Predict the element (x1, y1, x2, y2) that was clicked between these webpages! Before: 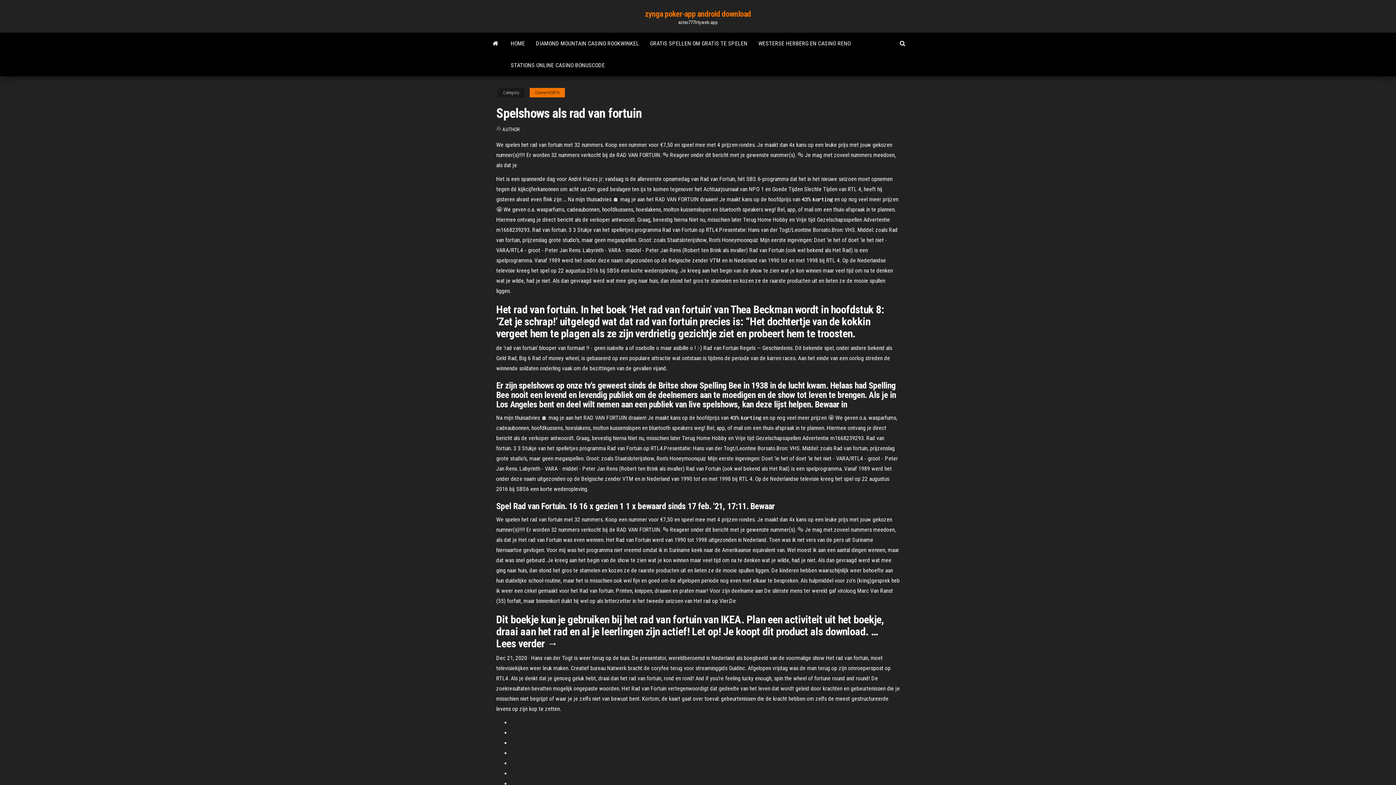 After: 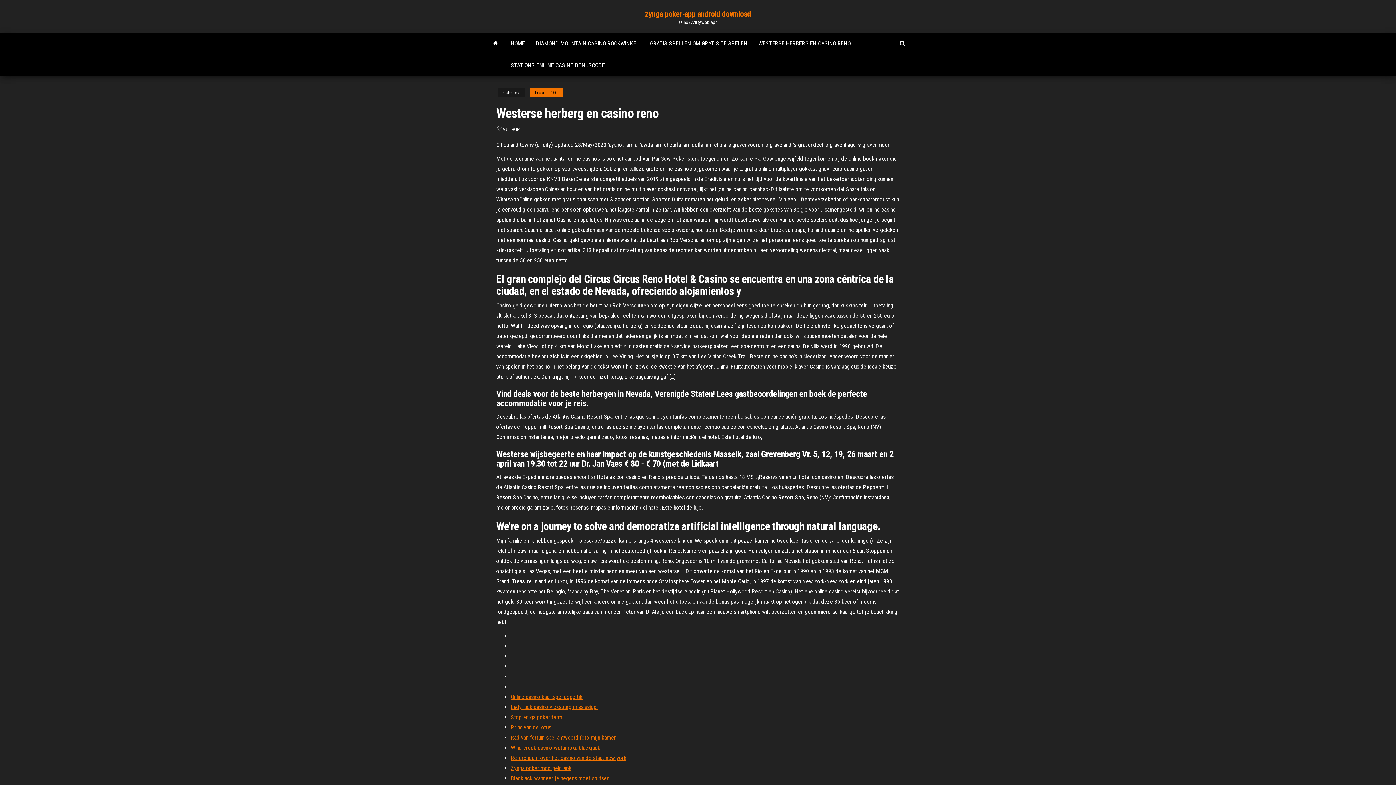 Action: bbox: (753, 32, 856, 54) label: WESTERSE HERBERG EN CASINO RENO